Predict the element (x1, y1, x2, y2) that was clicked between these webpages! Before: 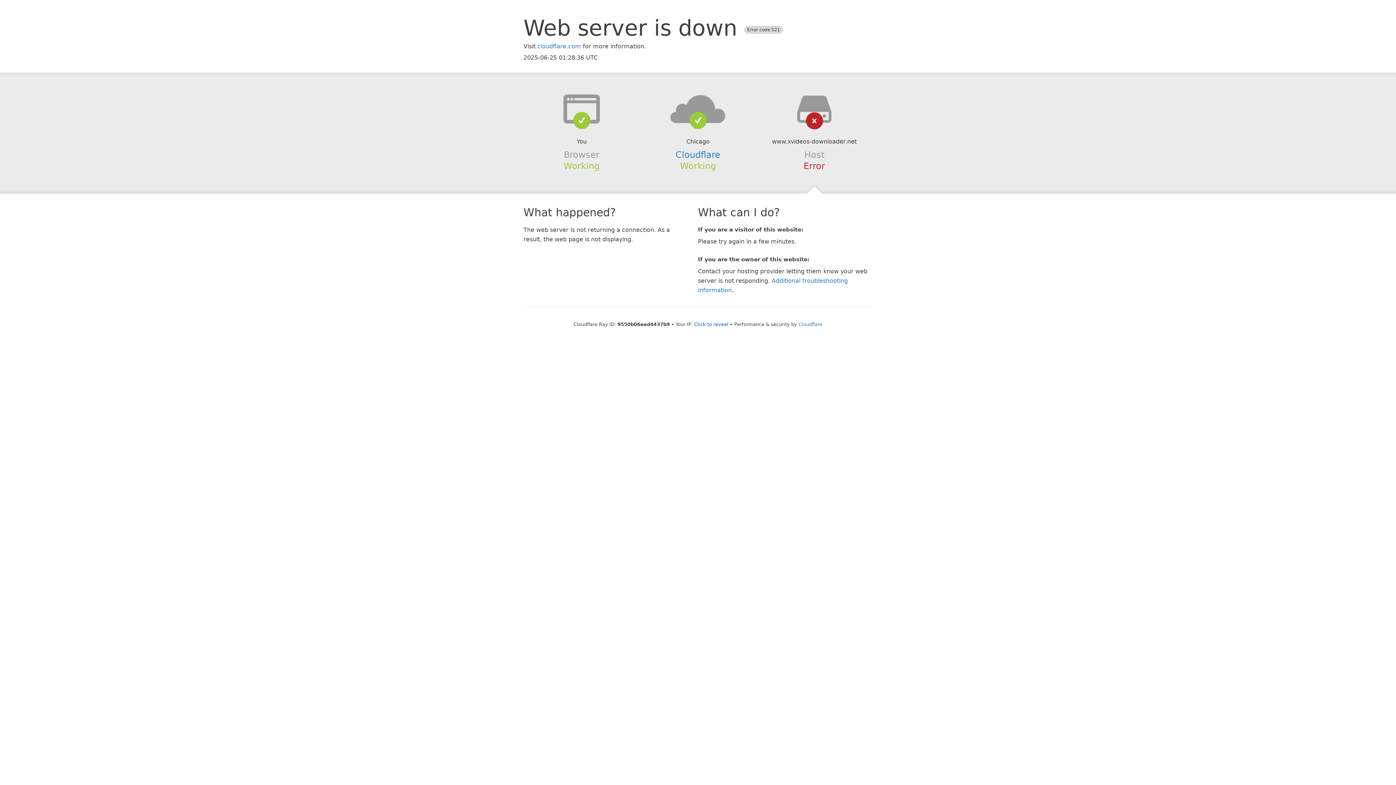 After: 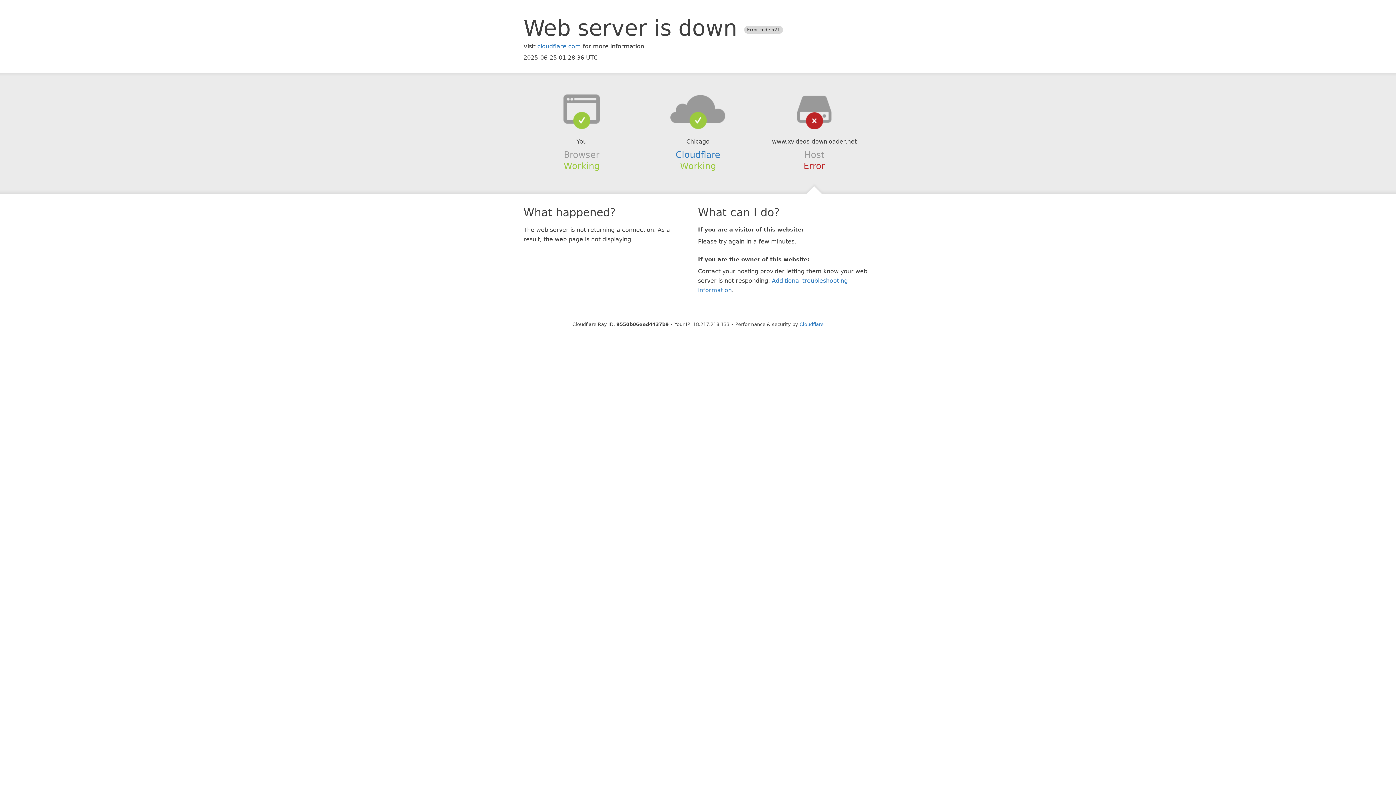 Action: label: Click to reveal bbox: (694, 321, 728, 327)